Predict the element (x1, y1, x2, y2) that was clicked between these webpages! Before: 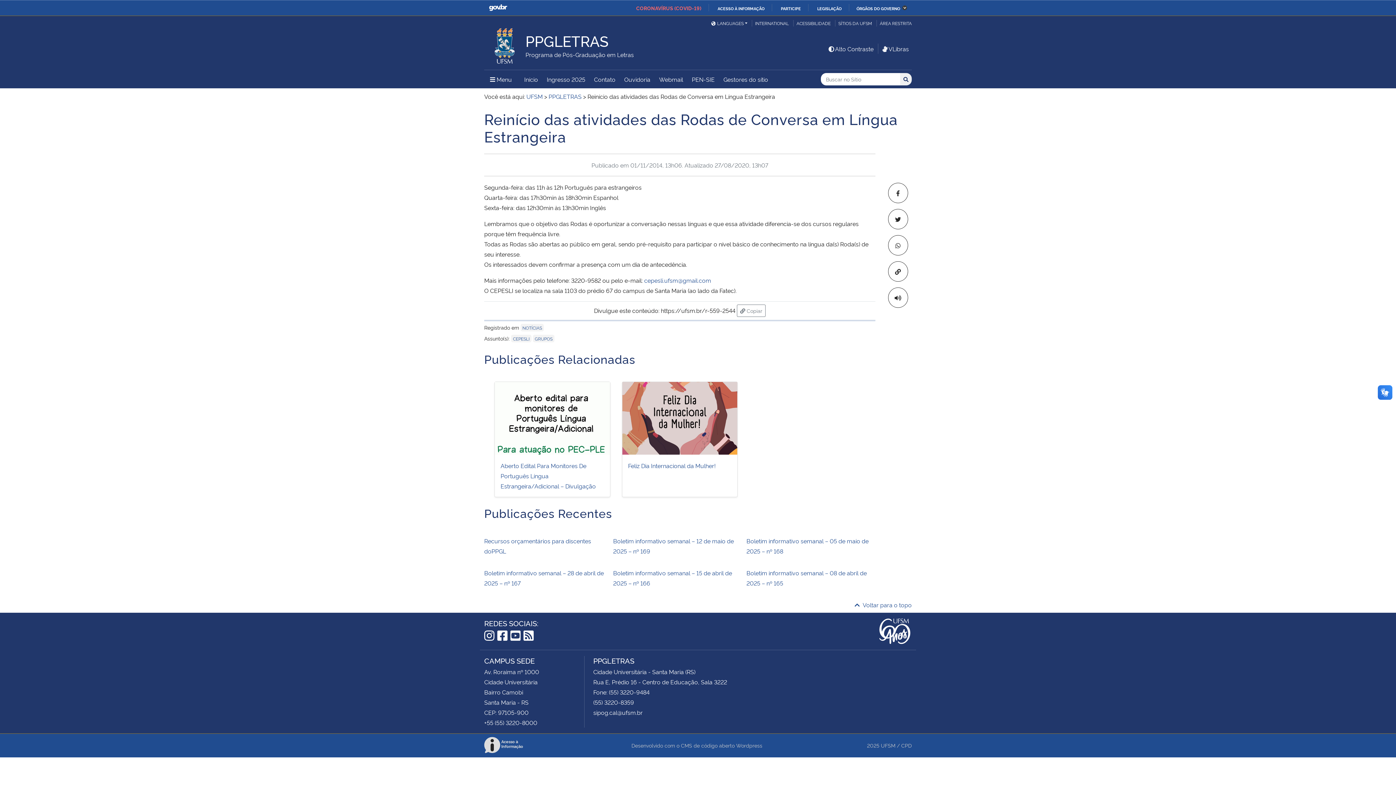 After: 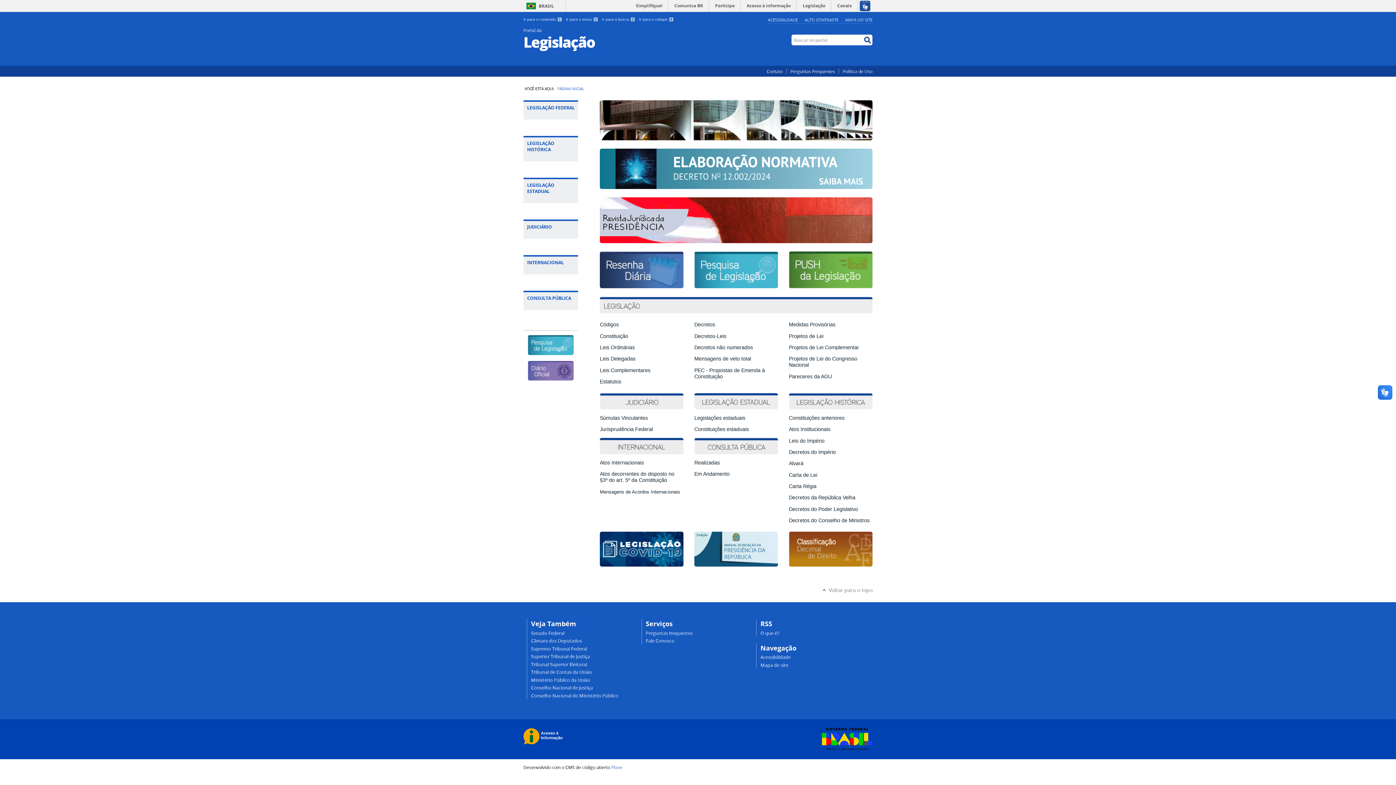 Action: bbox: (811, 5, 841, 11) label: LEGISLAÇÃO